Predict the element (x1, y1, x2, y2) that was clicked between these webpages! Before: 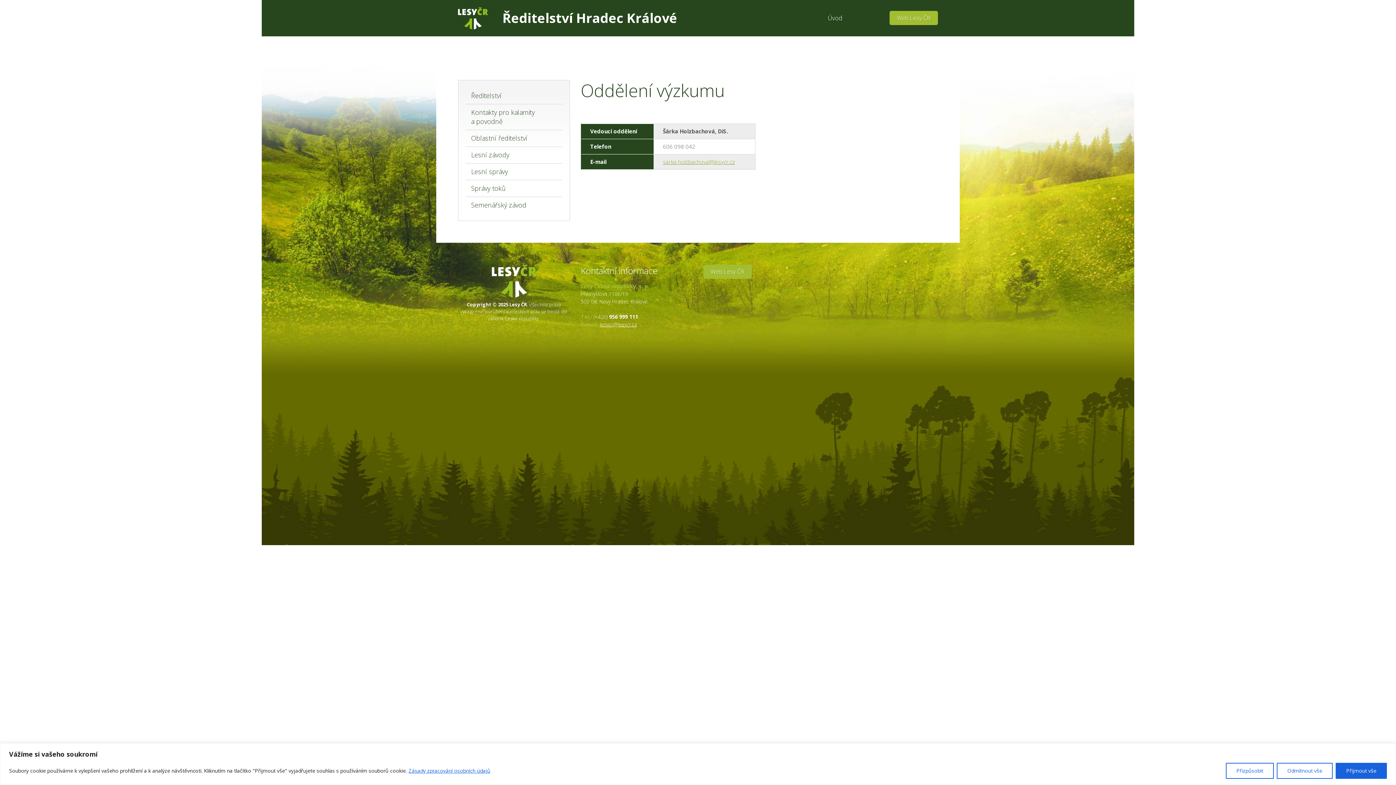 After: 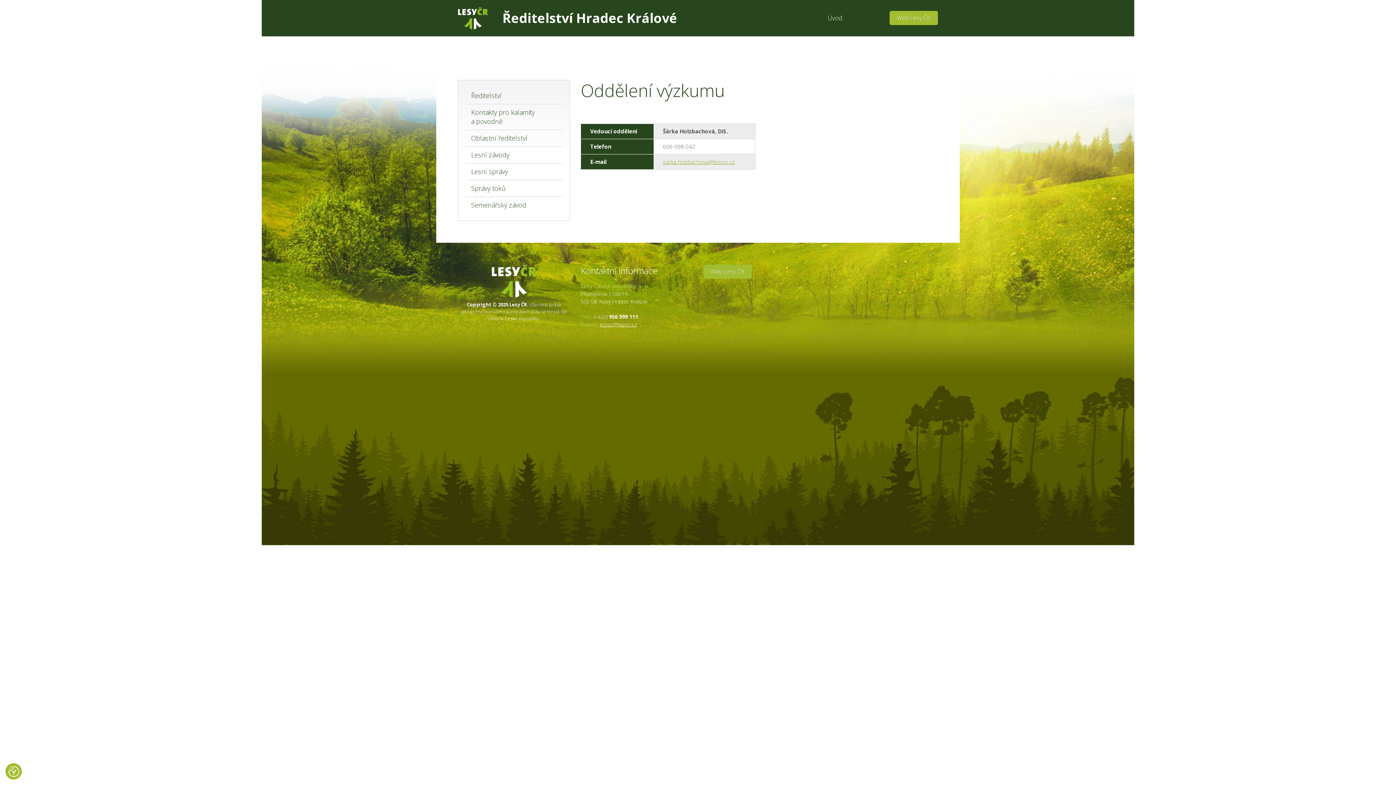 Action: label: Přijmout vše bbox: (1336, 763, 1387, 779)